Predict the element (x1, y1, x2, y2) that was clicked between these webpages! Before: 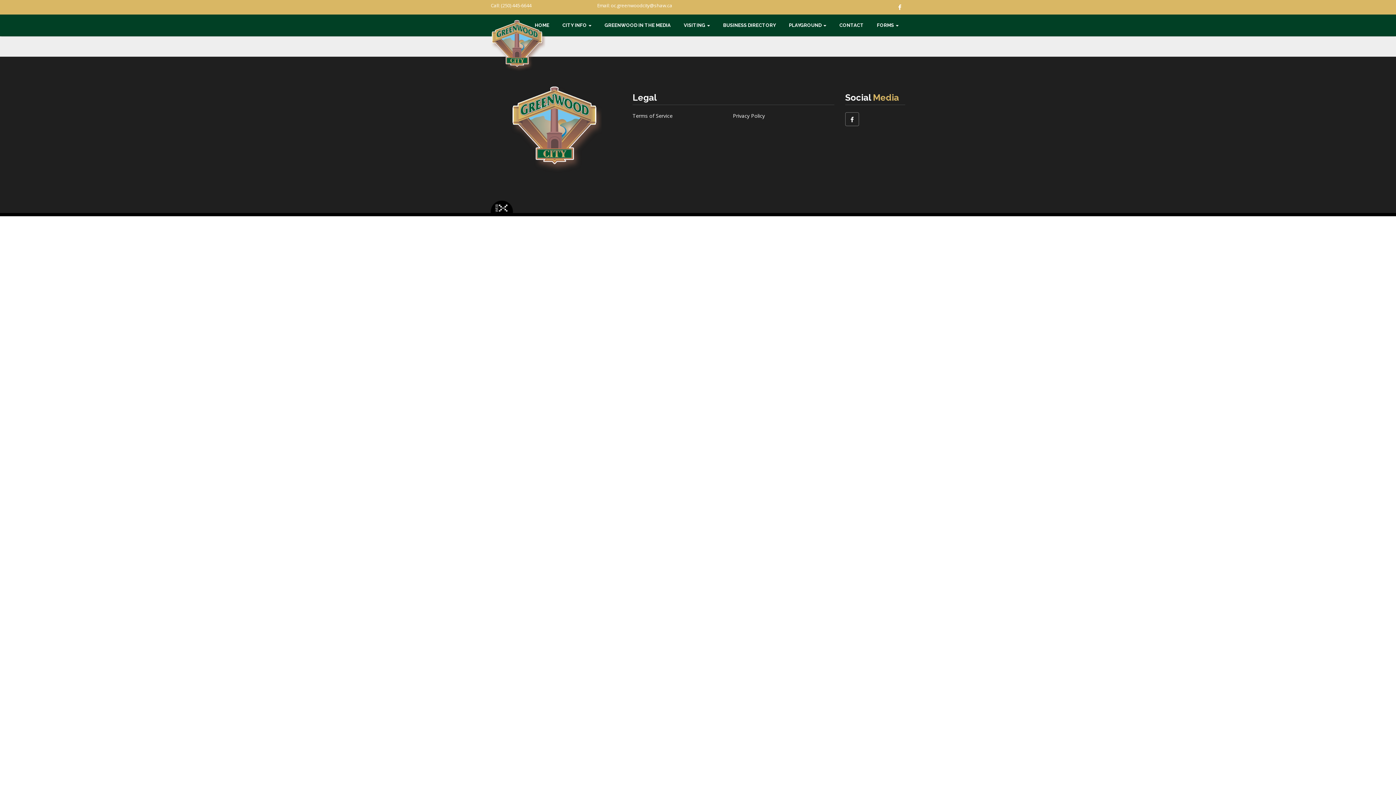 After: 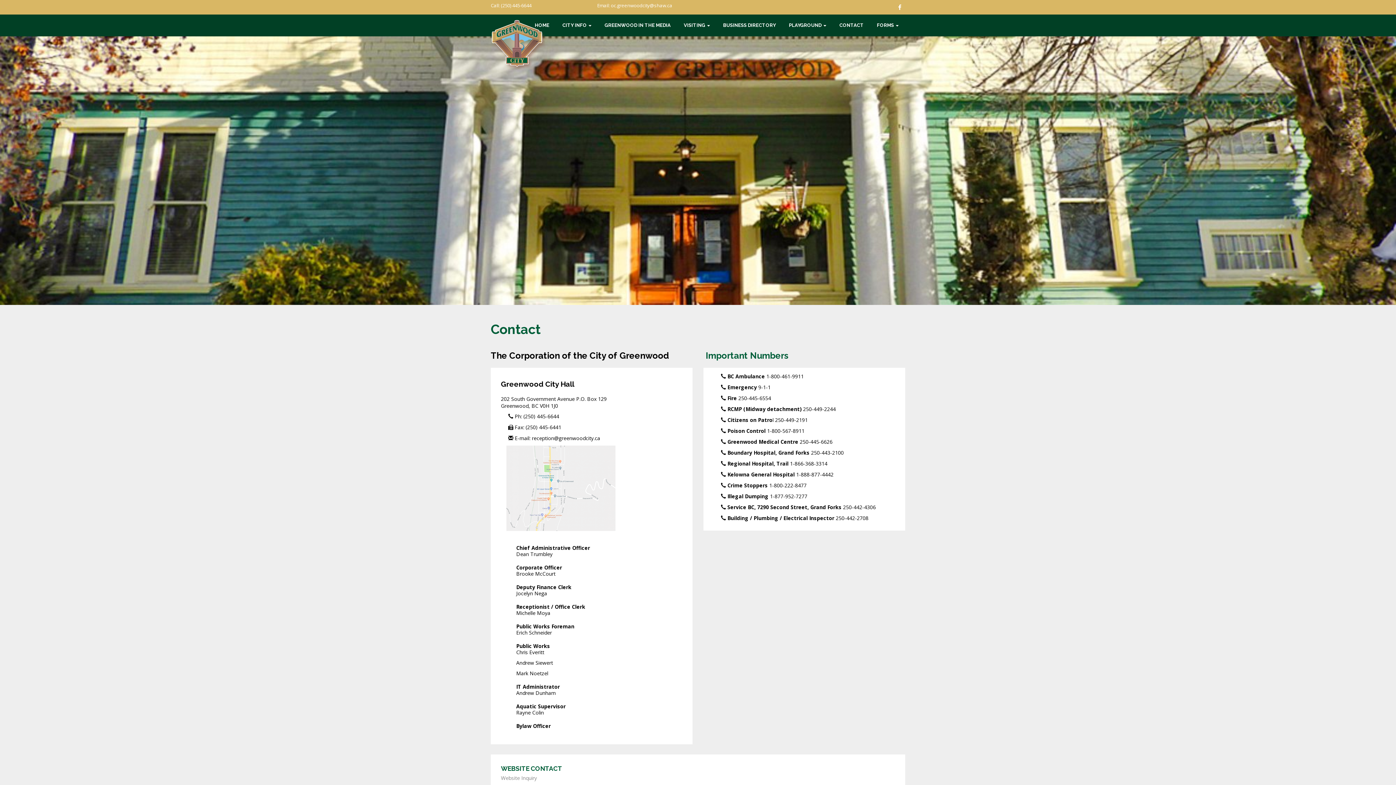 Action: bbox: (839, 14, 864, 36) label: CONTACT